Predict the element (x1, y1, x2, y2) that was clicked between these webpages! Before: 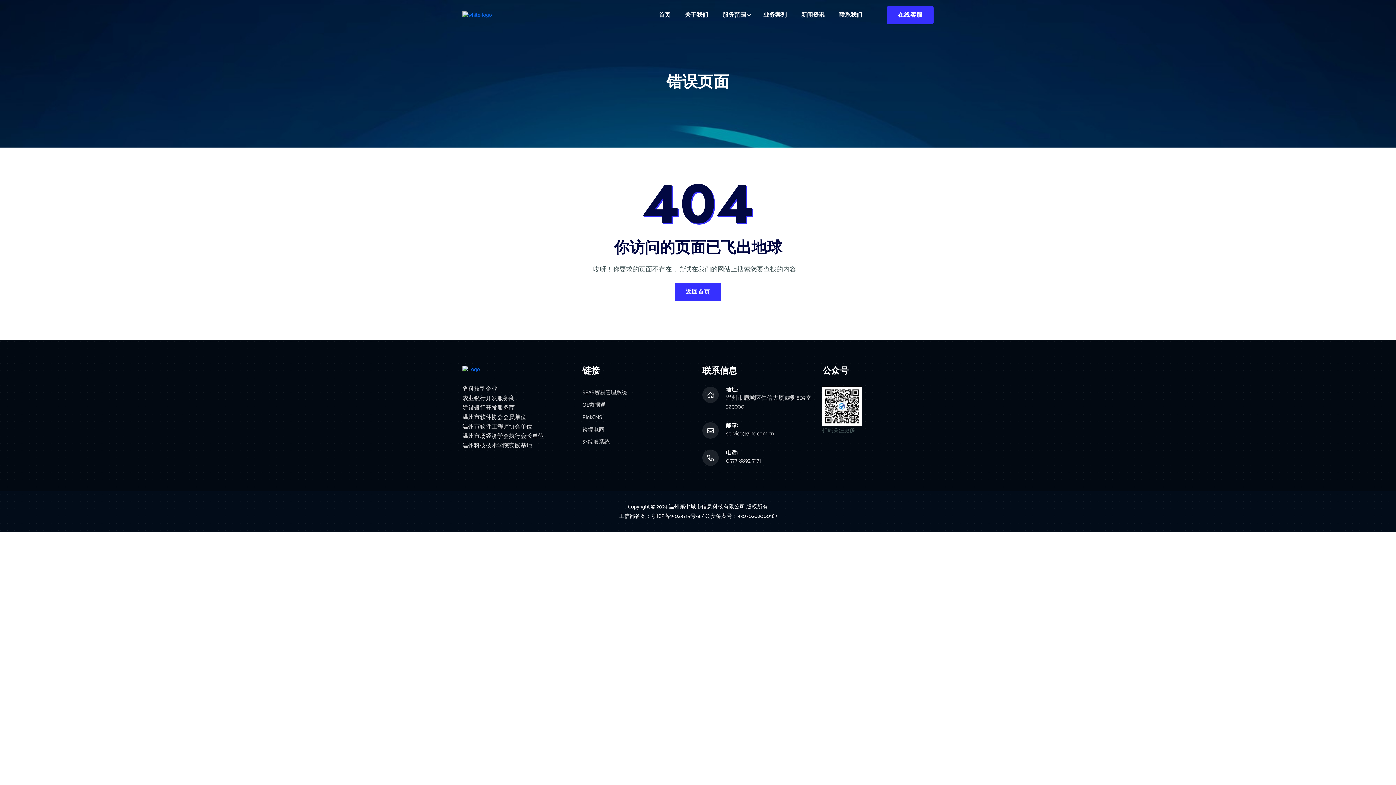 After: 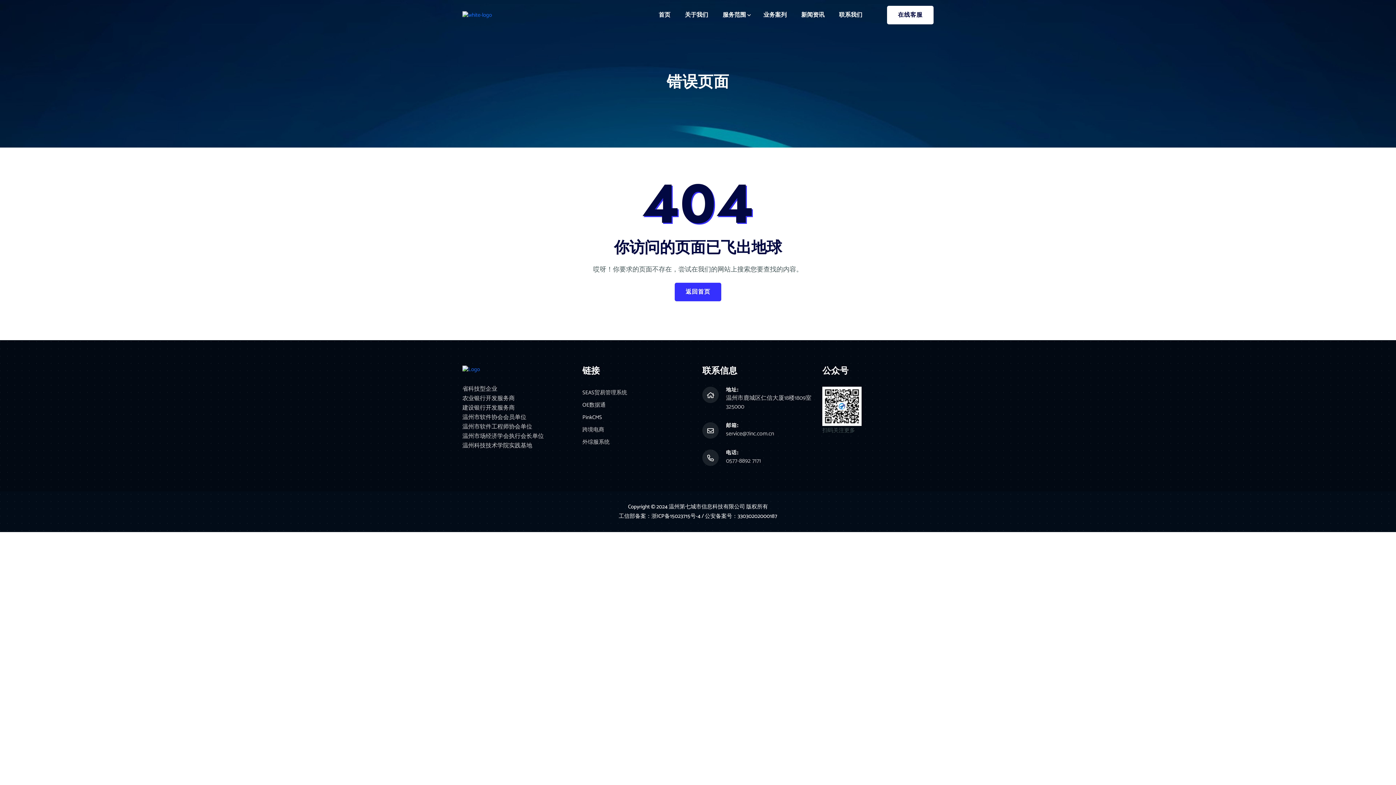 Action: label: 在线客服 bbox: (887, 5, 933, 24)